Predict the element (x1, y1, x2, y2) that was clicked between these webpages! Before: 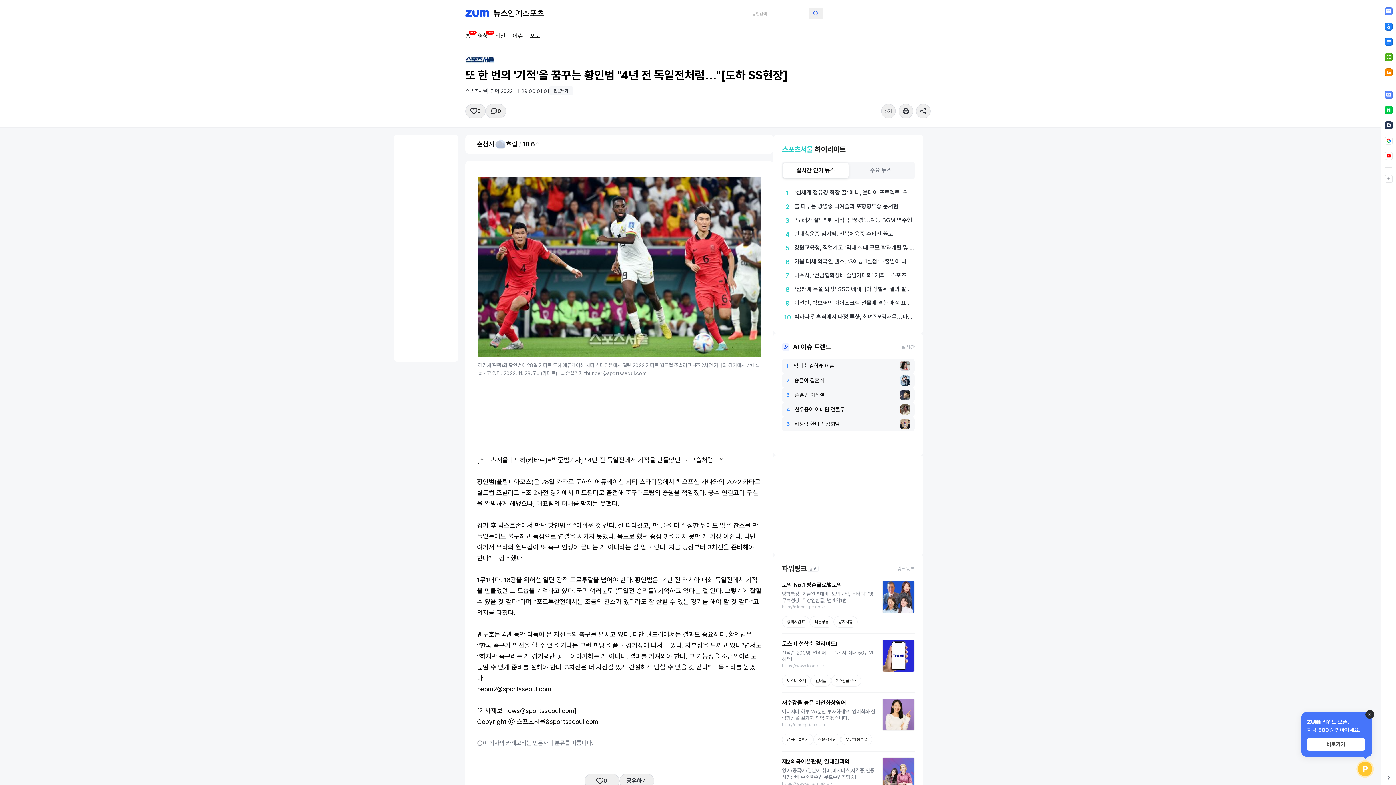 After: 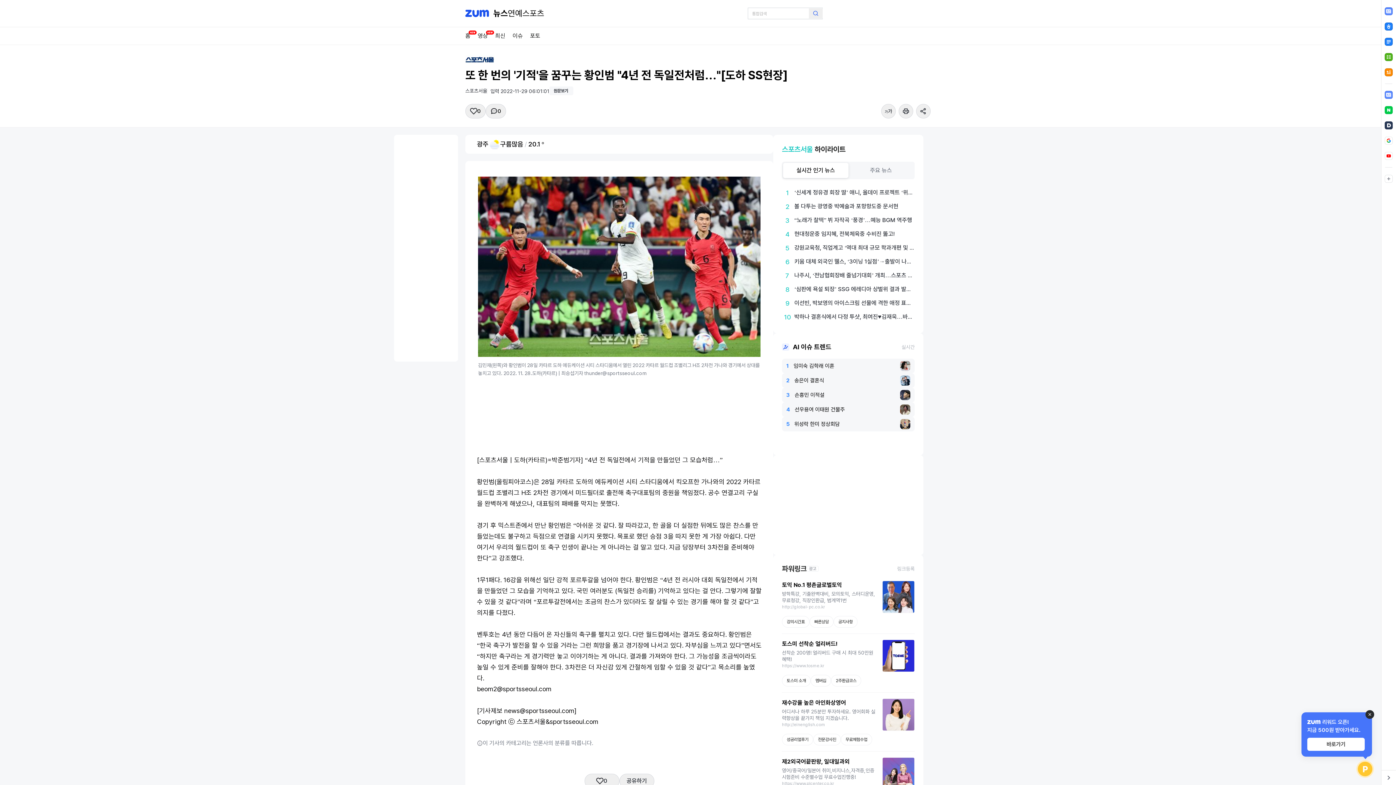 Action: bbox: (782, 604, 825, 610) label: http://global-pc.co.kr